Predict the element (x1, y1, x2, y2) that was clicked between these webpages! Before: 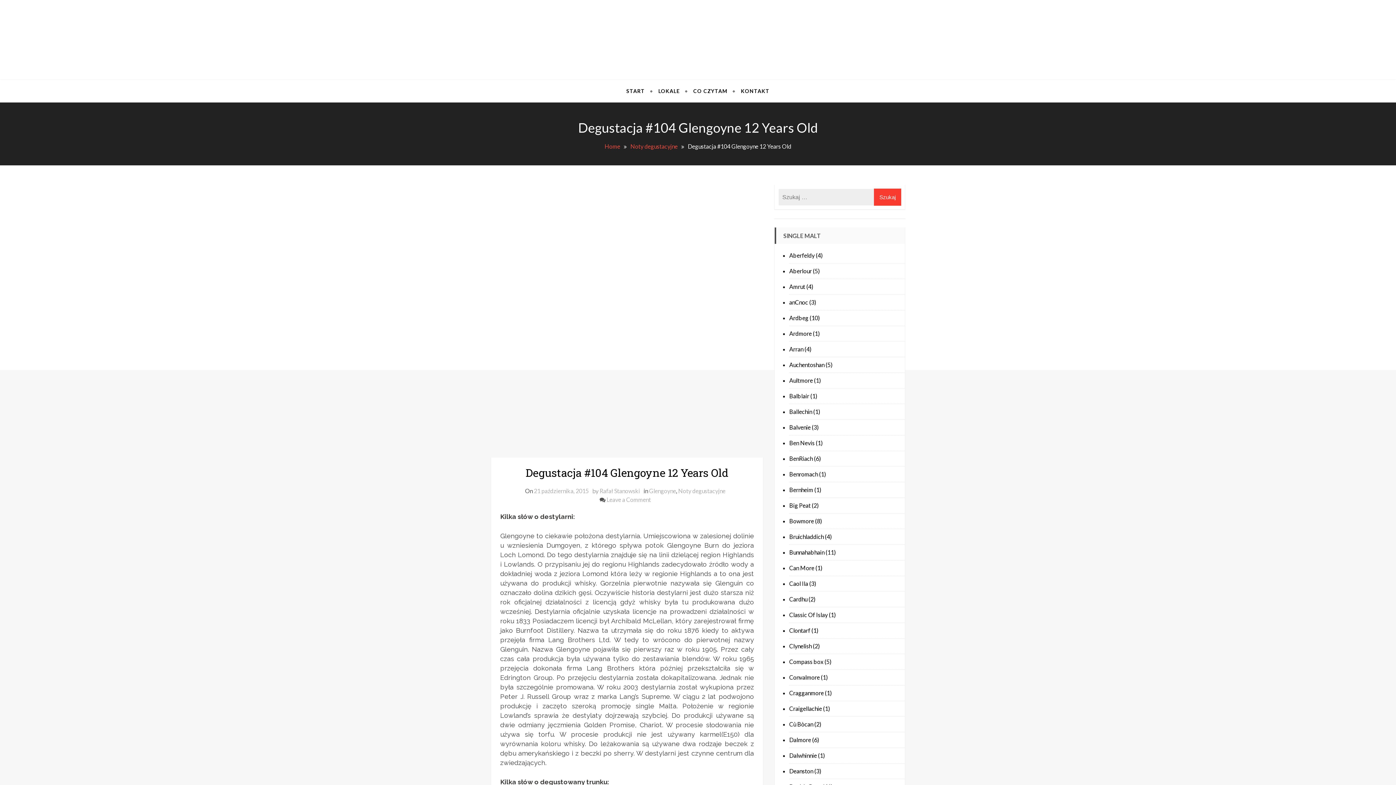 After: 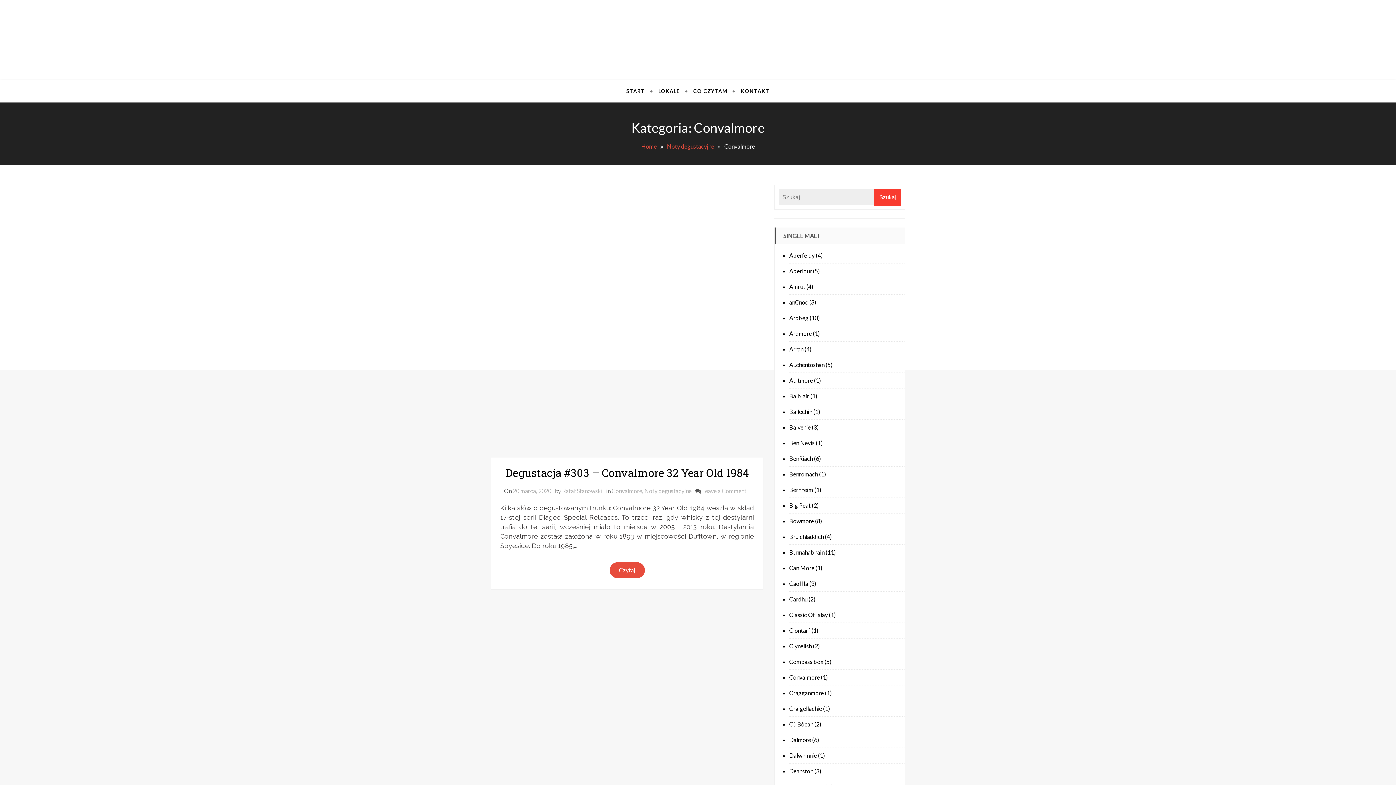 Action: bbox: (789, 674, 820, 681) label: Convalmore